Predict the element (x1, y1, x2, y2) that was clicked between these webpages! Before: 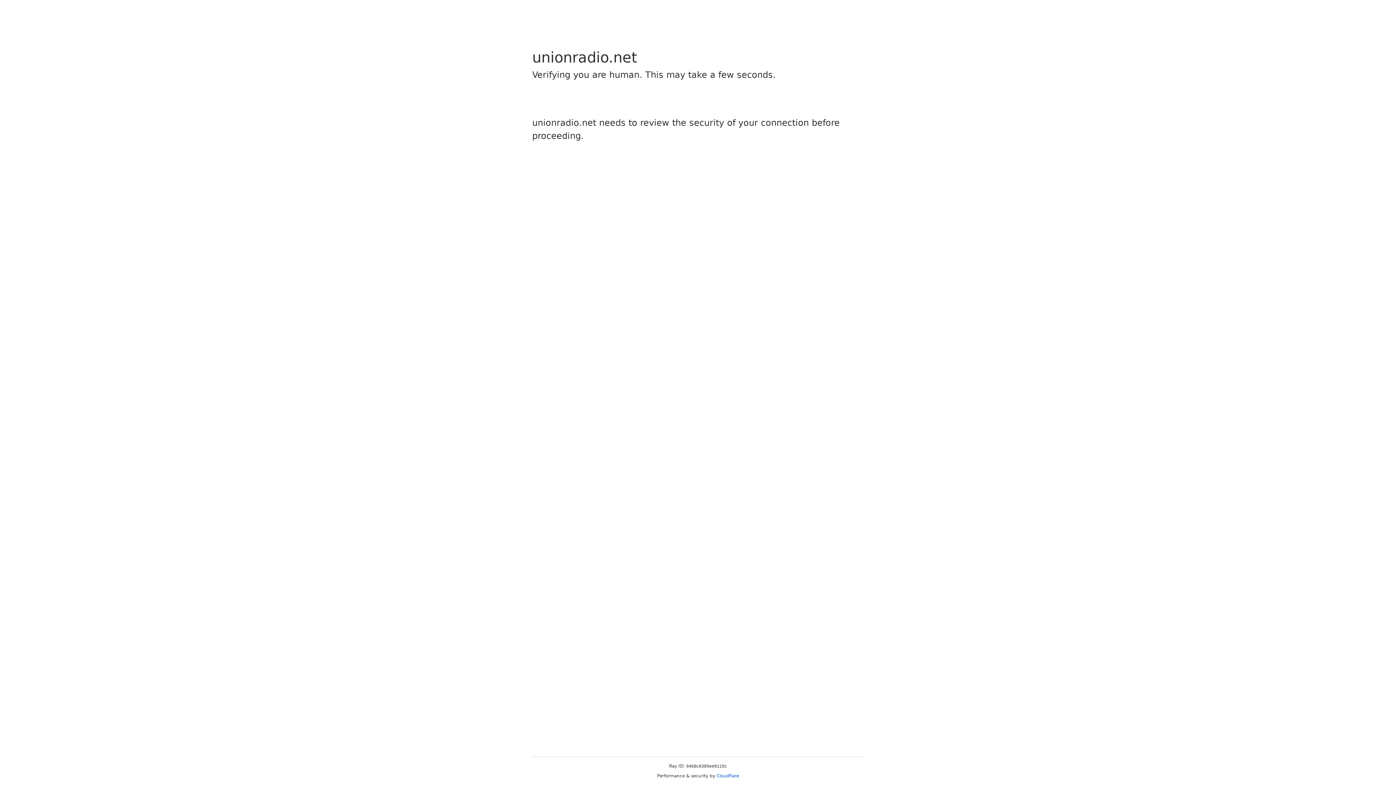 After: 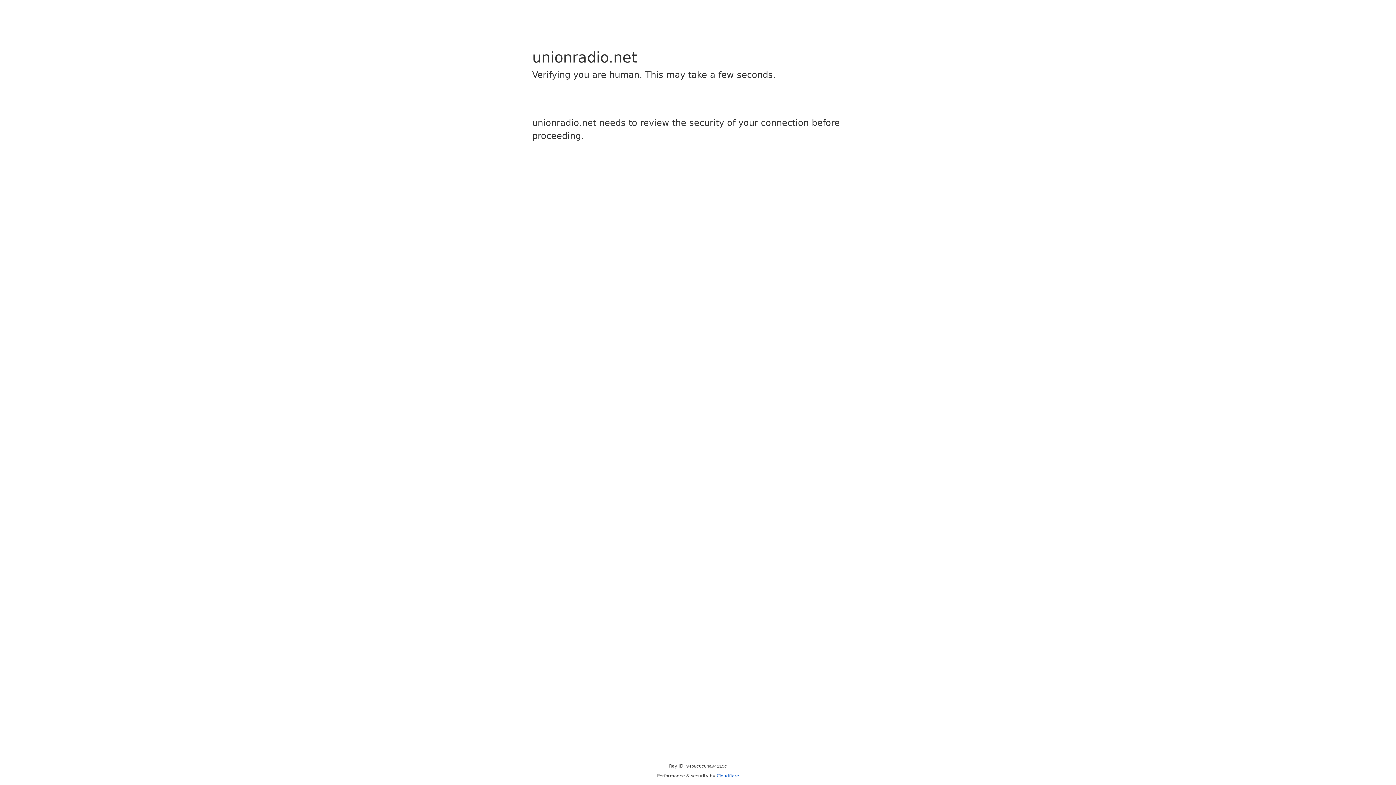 Action: label: Cloudflare bbox: (716, 773, 739, 778)